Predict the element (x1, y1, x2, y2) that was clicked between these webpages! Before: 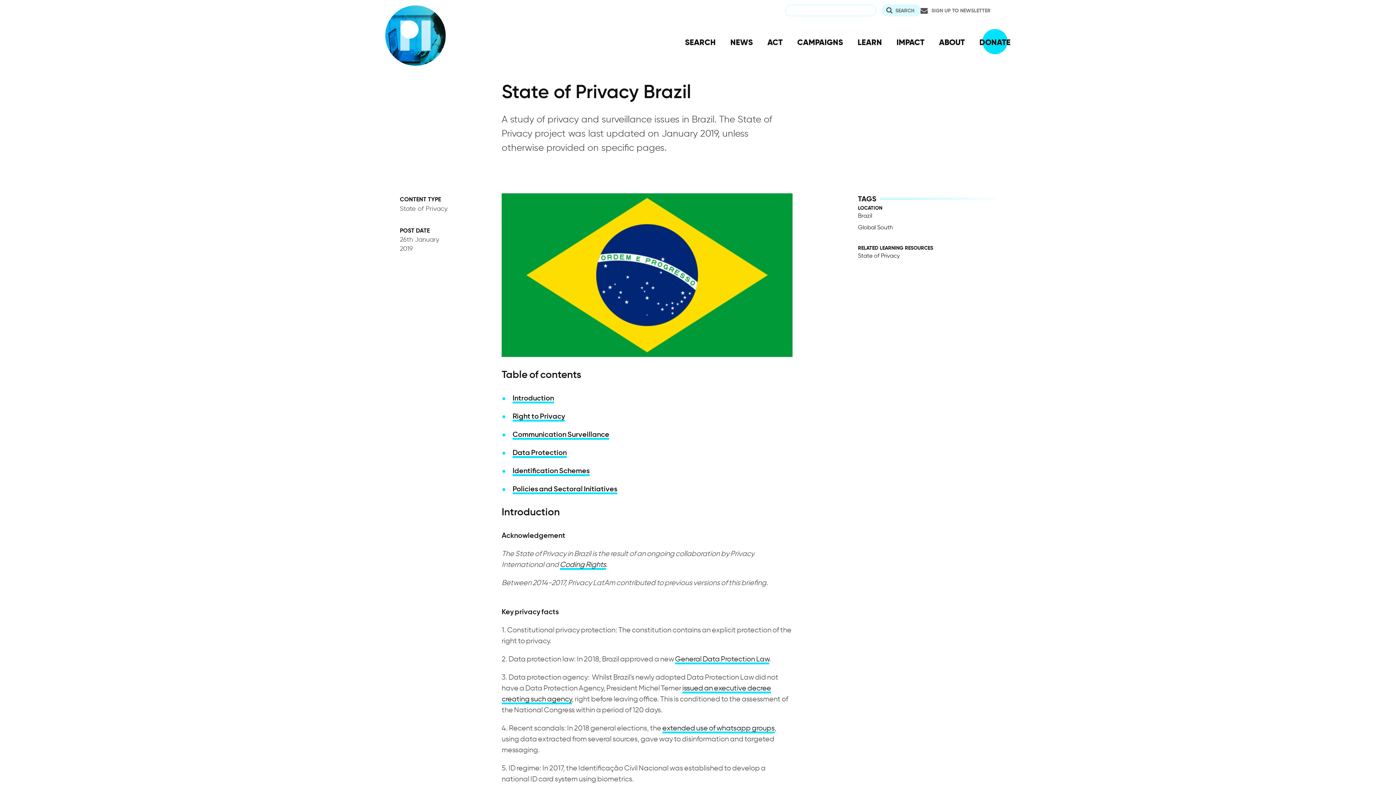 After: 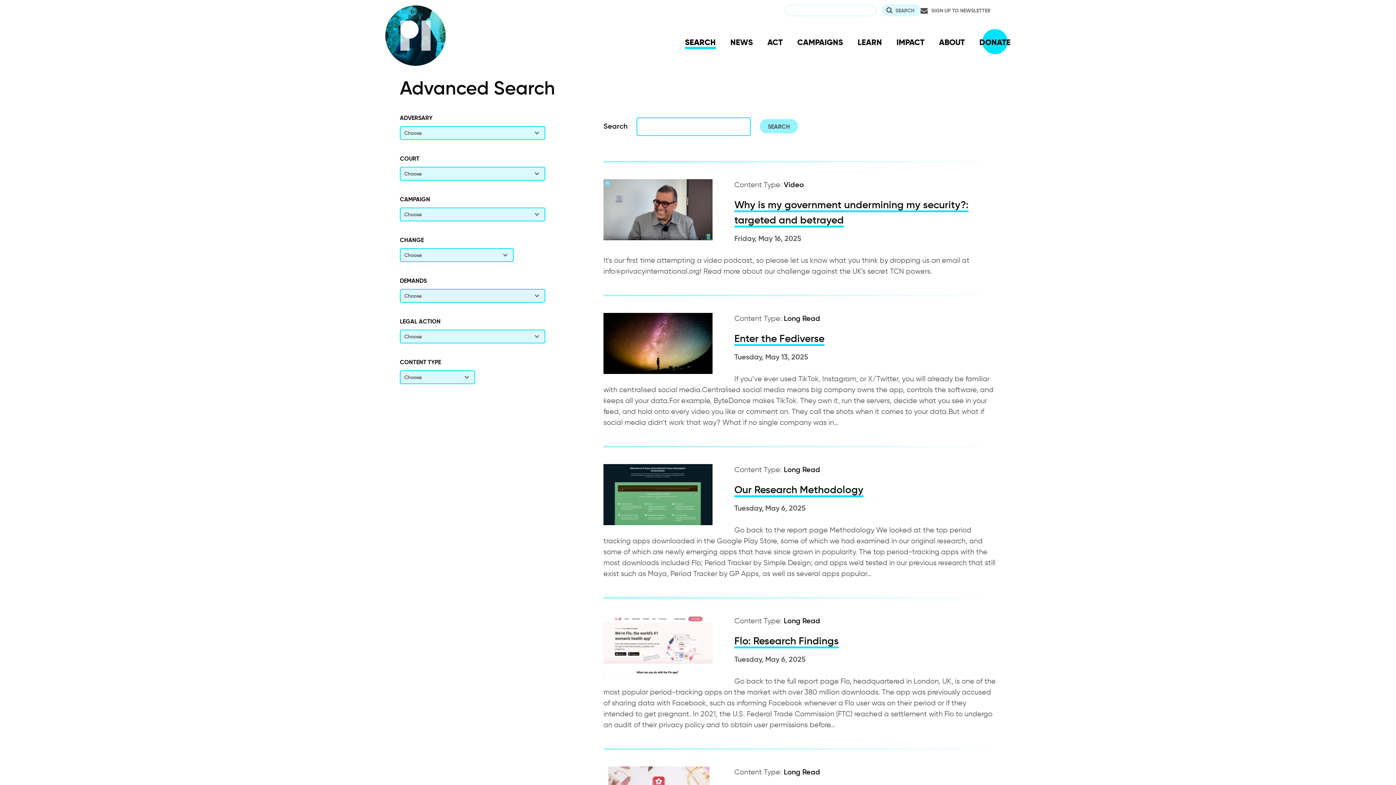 Action: bbox: (685, 30, 716, 53) label: SEARCH